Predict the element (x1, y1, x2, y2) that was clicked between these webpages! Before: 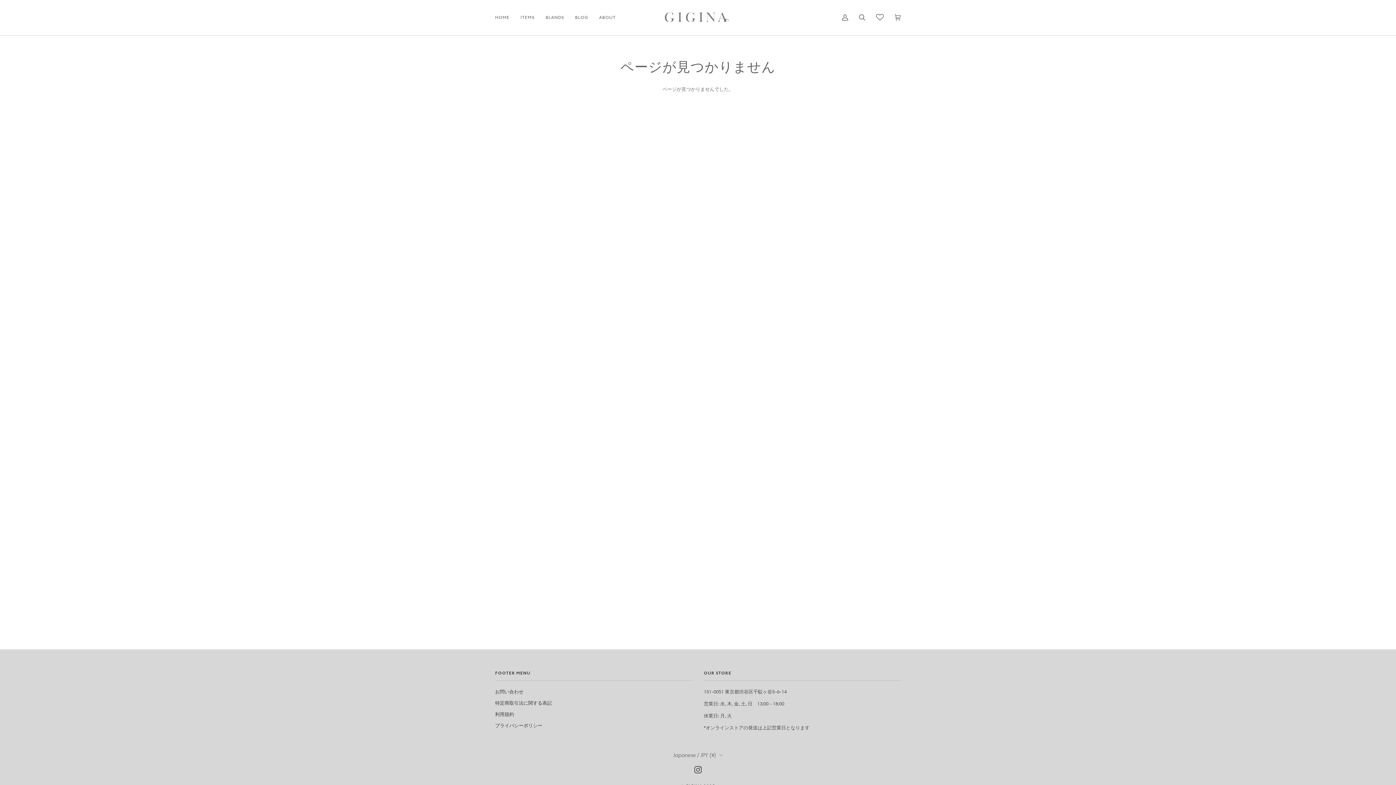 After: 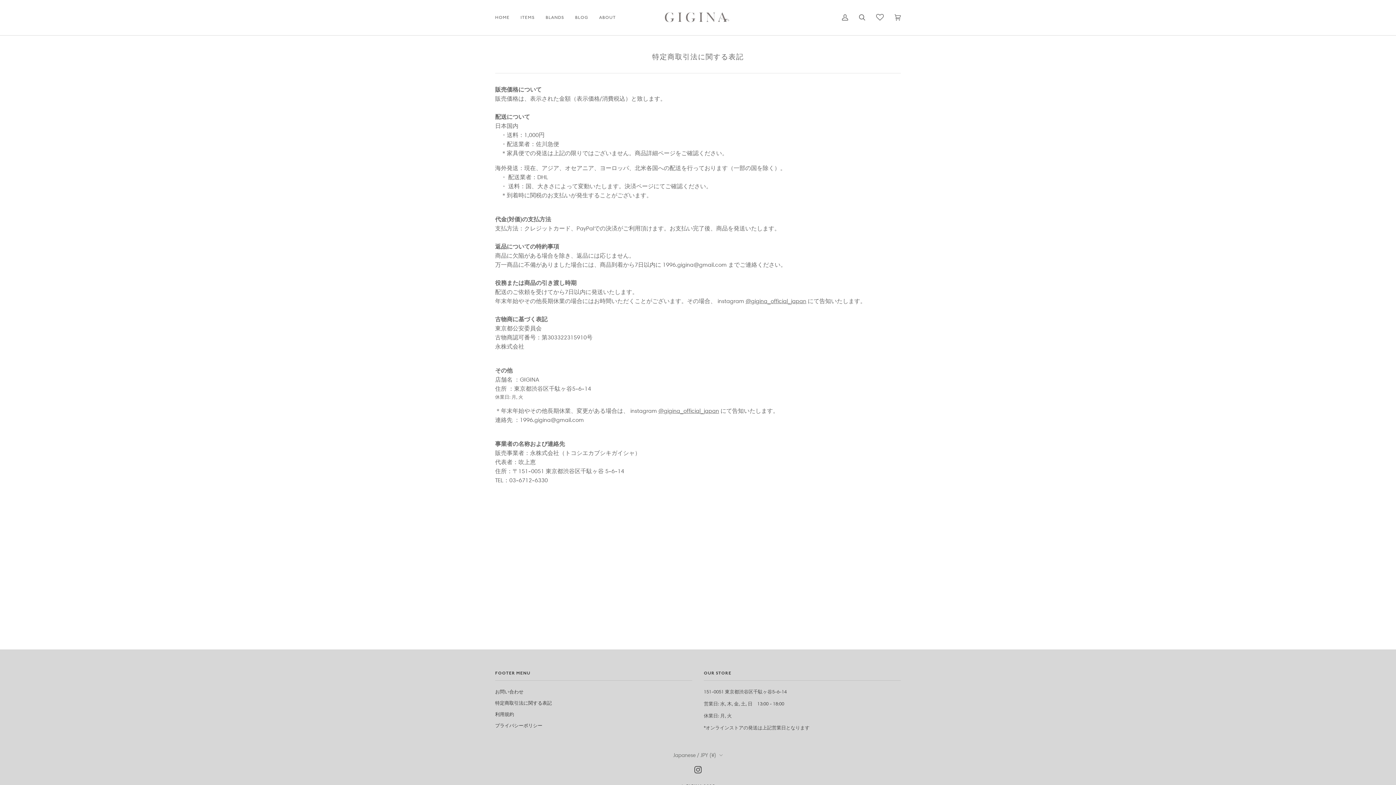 Action: label: 特定商取引法に関する表記 bbox: (495, 700, 552, 706)